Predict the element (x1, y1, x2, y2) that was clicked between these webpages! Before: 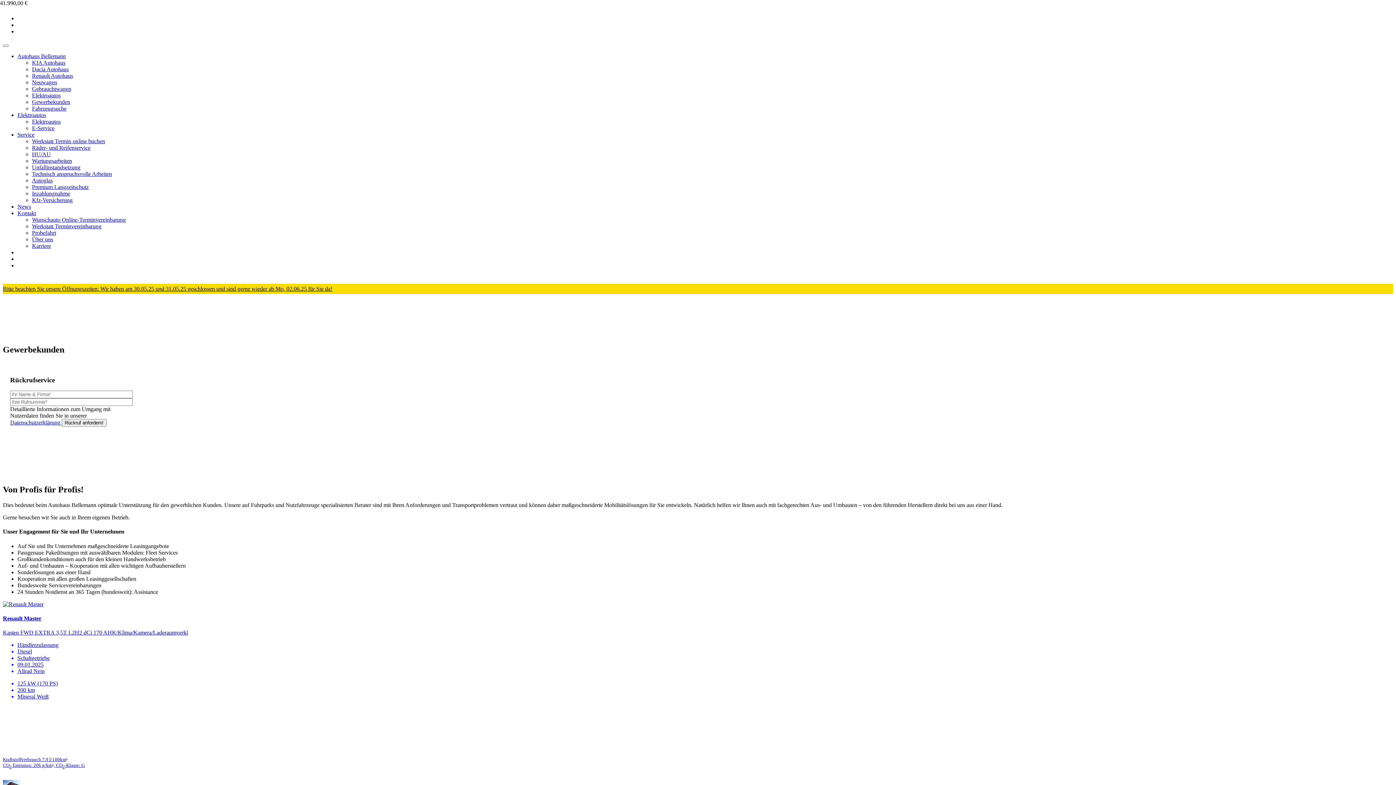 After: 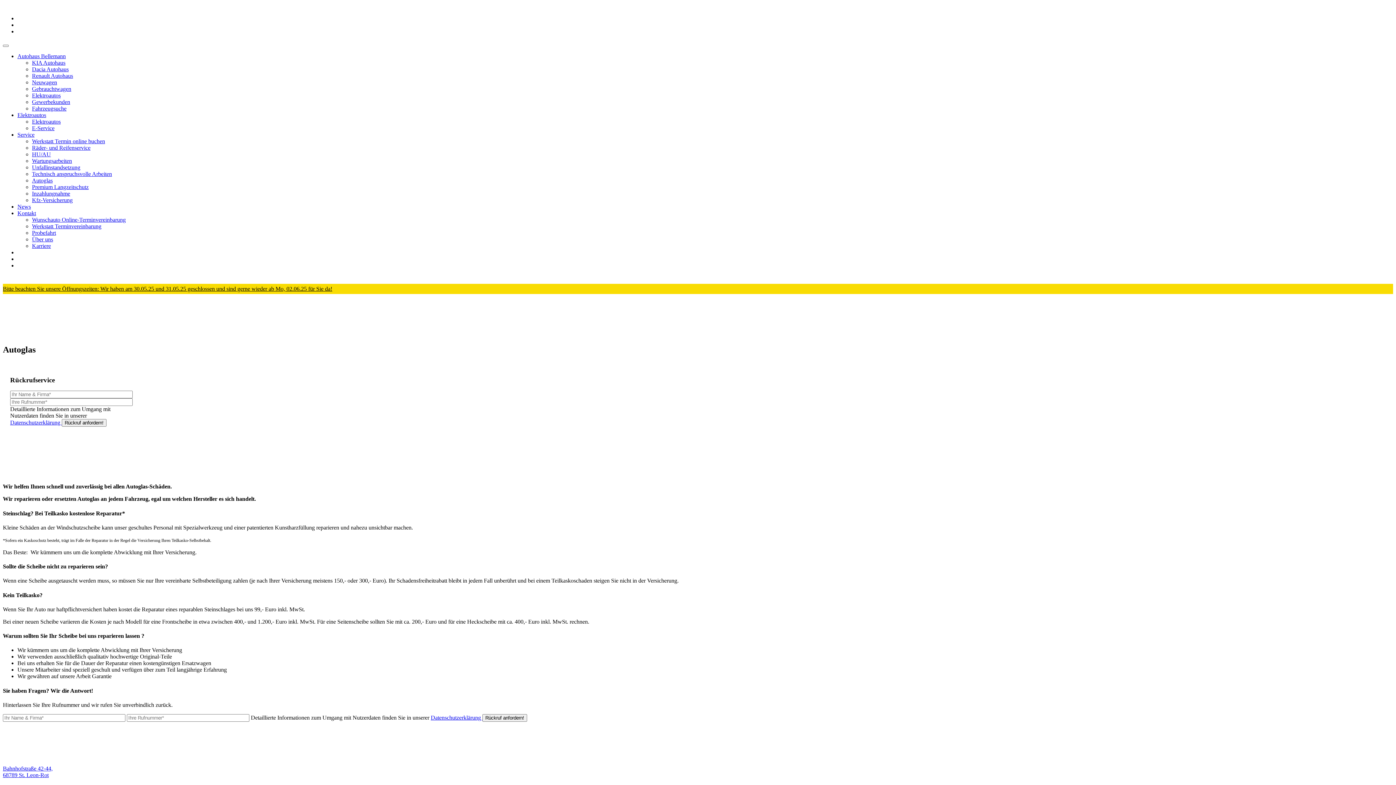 Action: bbox: (32, 177, 52, 183) label: Autoglas